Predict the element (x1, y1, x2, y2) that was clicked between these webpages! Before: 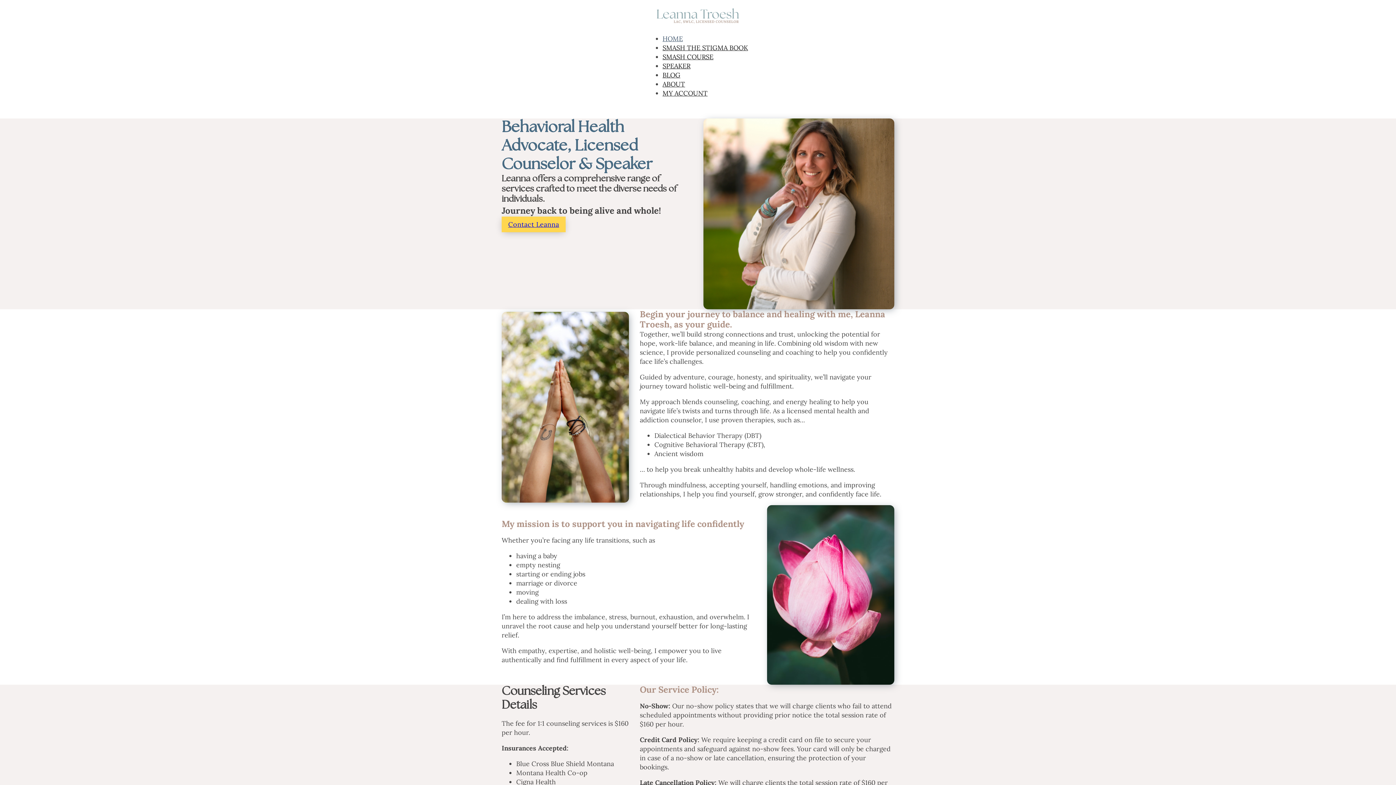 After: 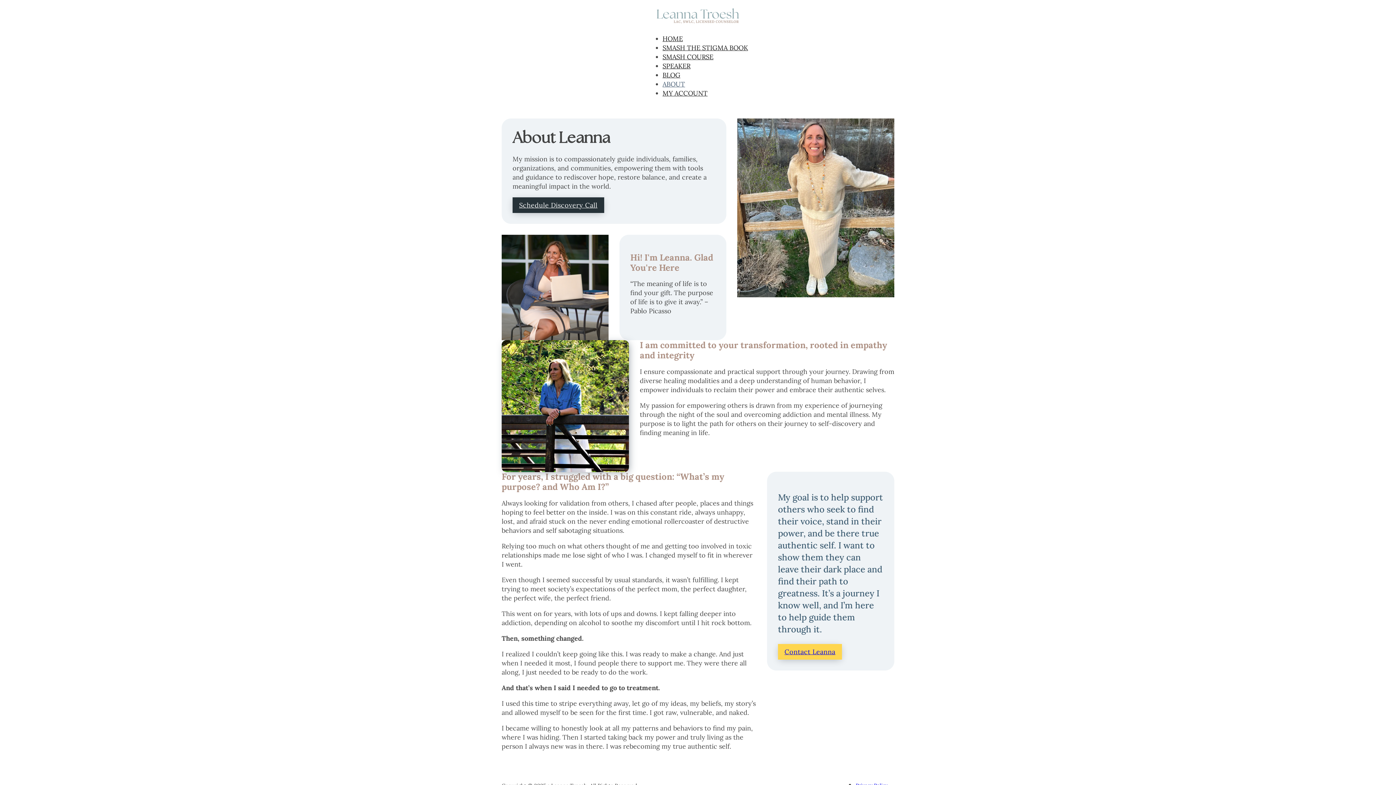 Action: label: ABOUT bbox: (662, 80, 685, 88)